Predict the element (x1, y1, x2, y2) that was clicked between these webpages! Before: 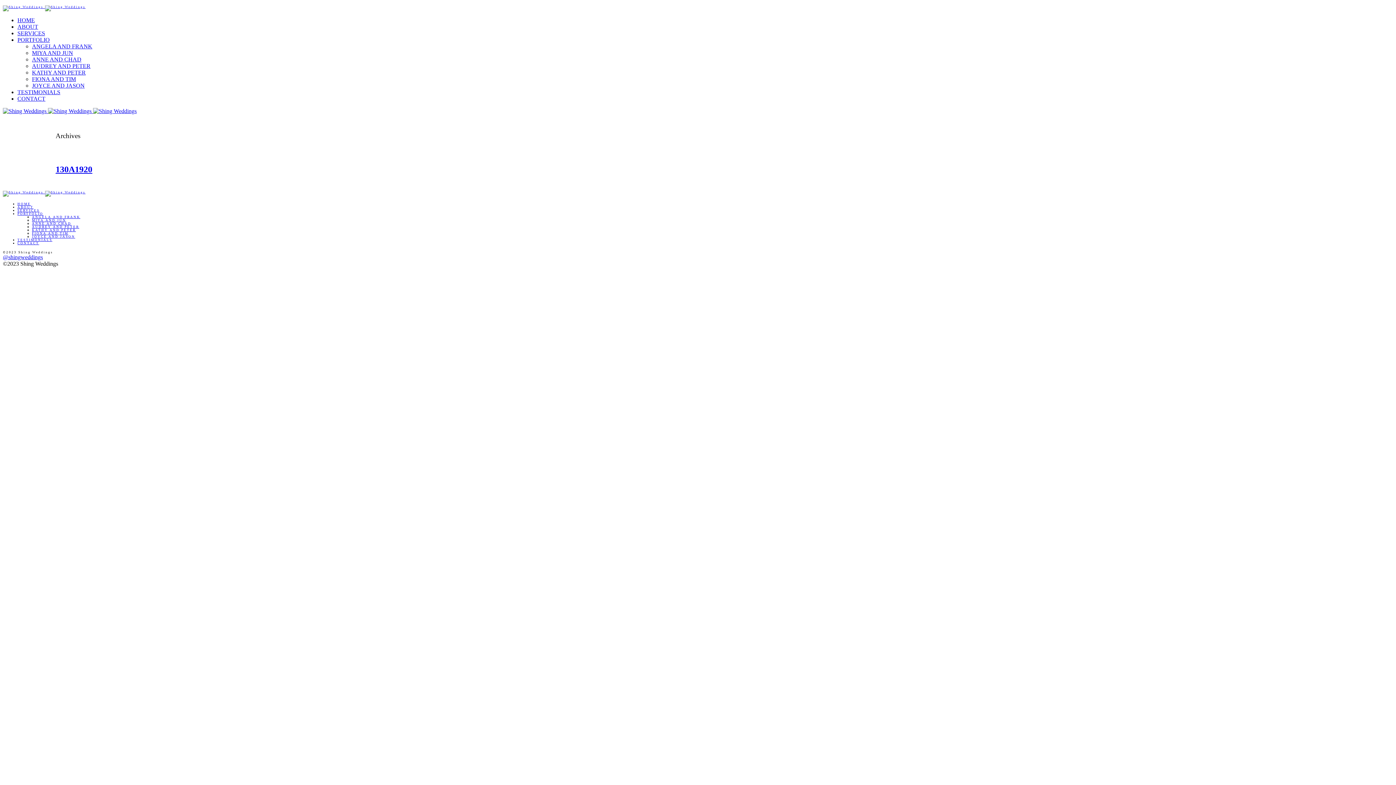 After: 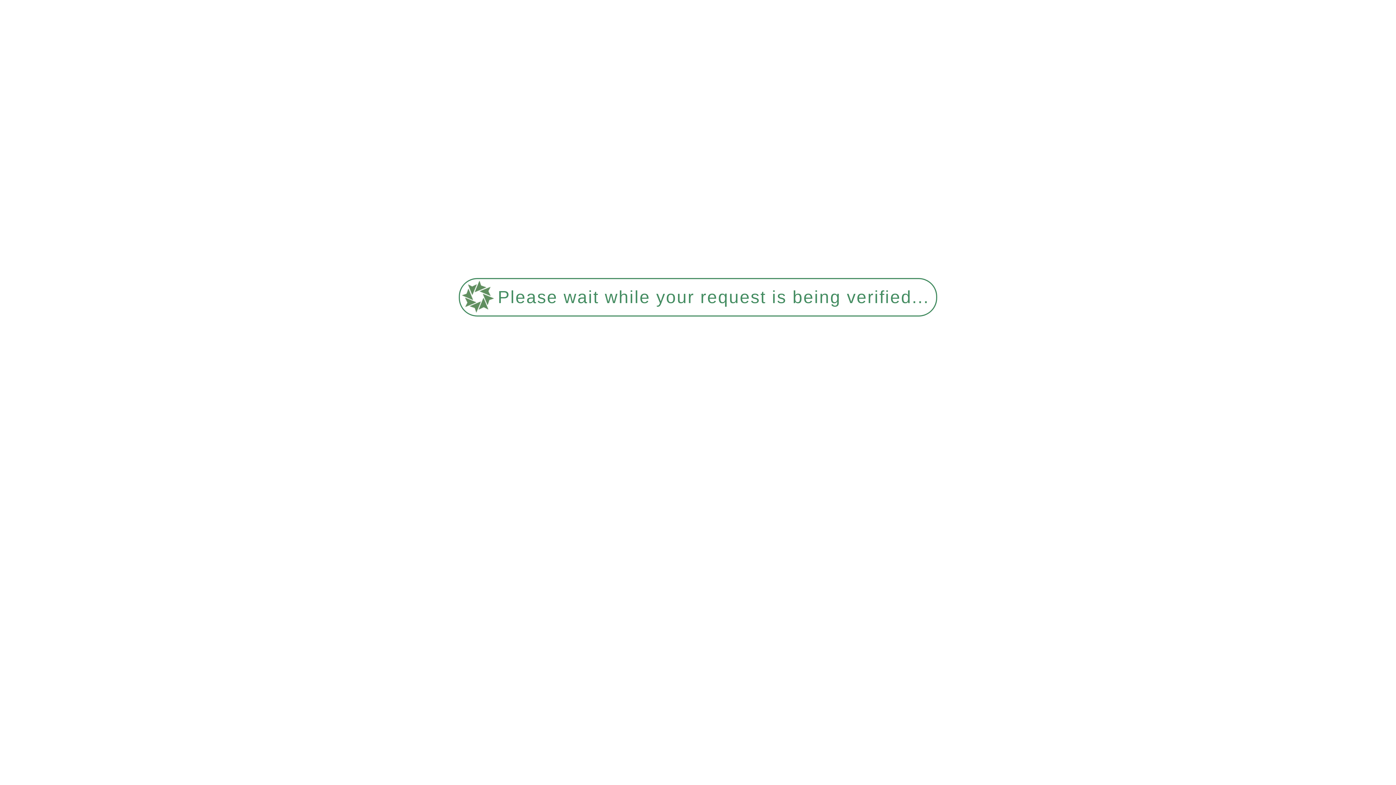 Action: label: MIYA AND JUN bbox: (32, 218, 66, 222)